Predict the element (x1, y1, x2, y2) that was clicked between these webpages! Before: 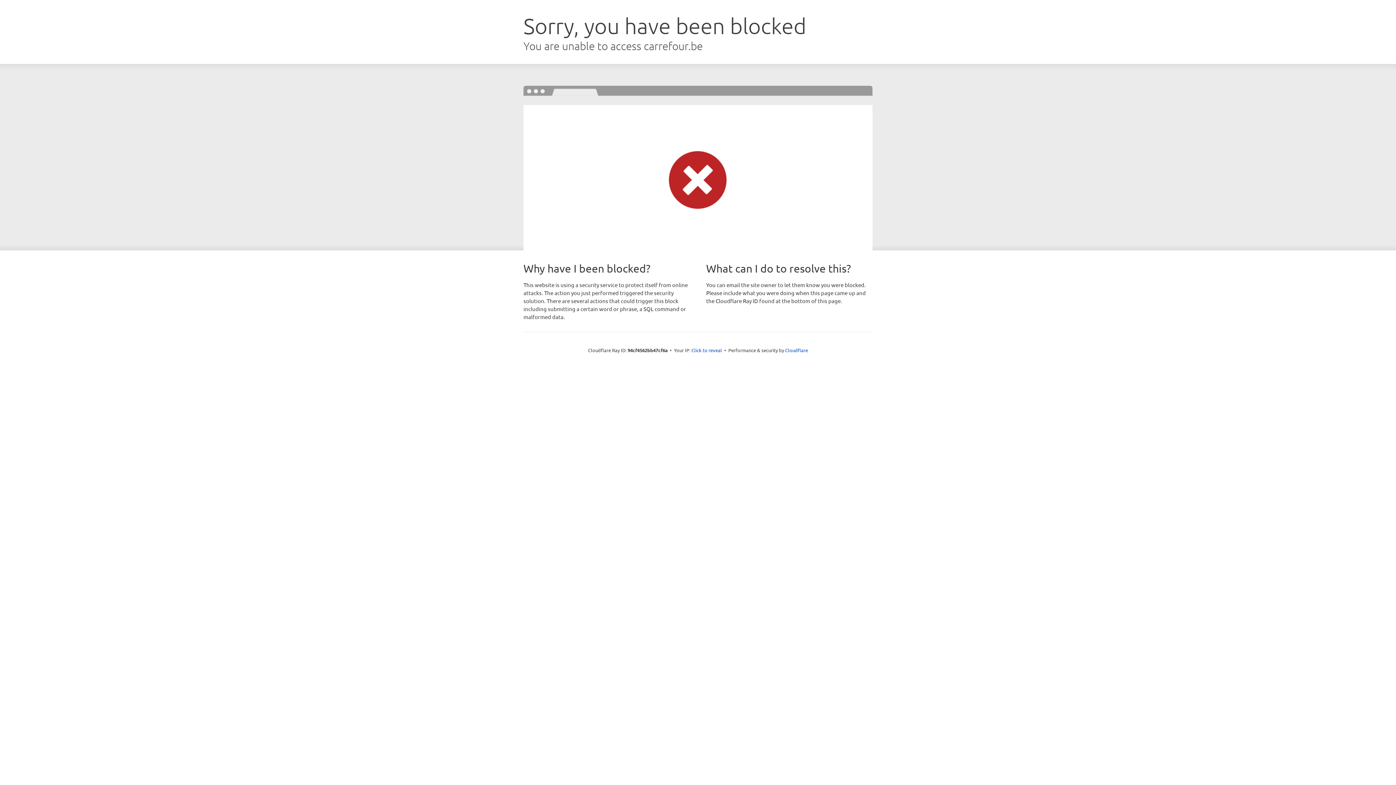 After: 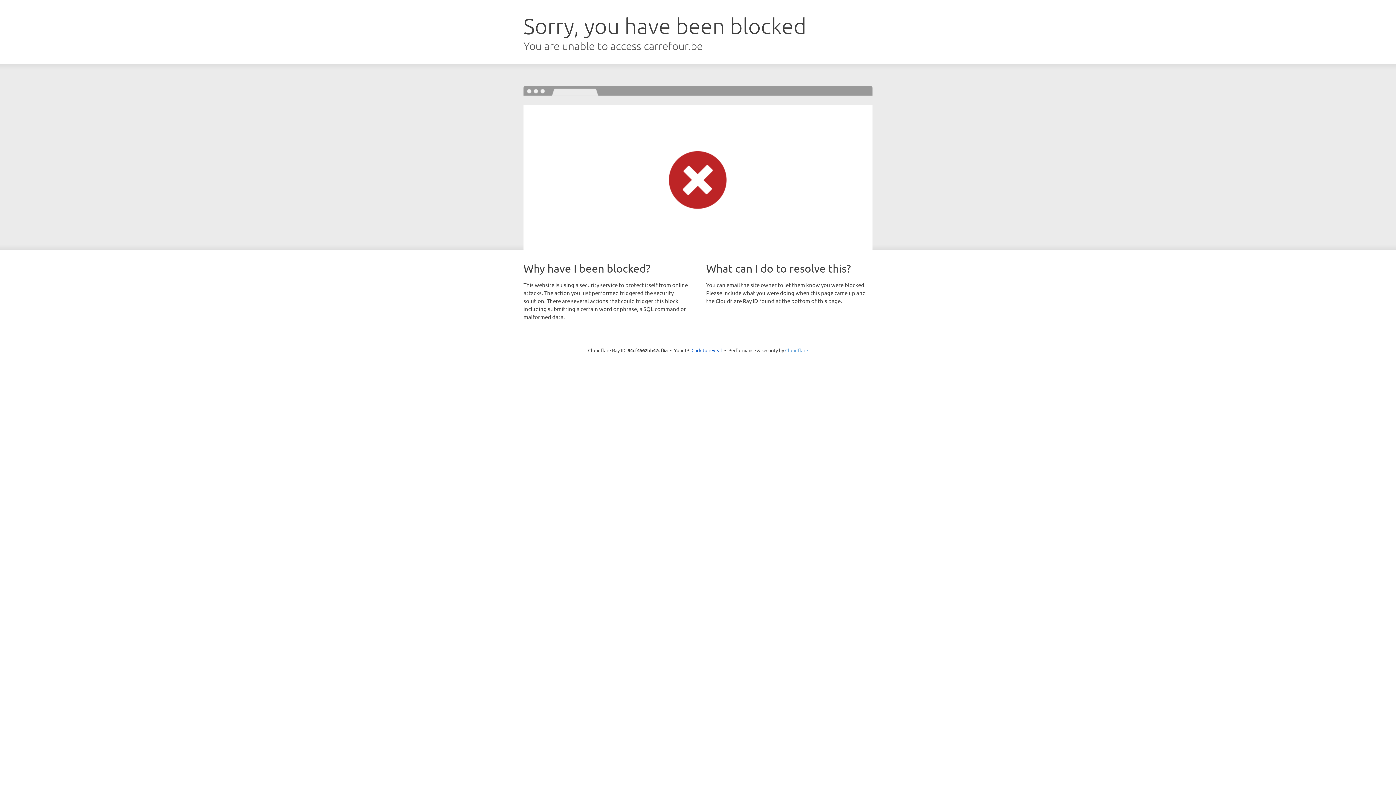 Action: label: Cloudflare bbox: (785, 347, 808, 353)